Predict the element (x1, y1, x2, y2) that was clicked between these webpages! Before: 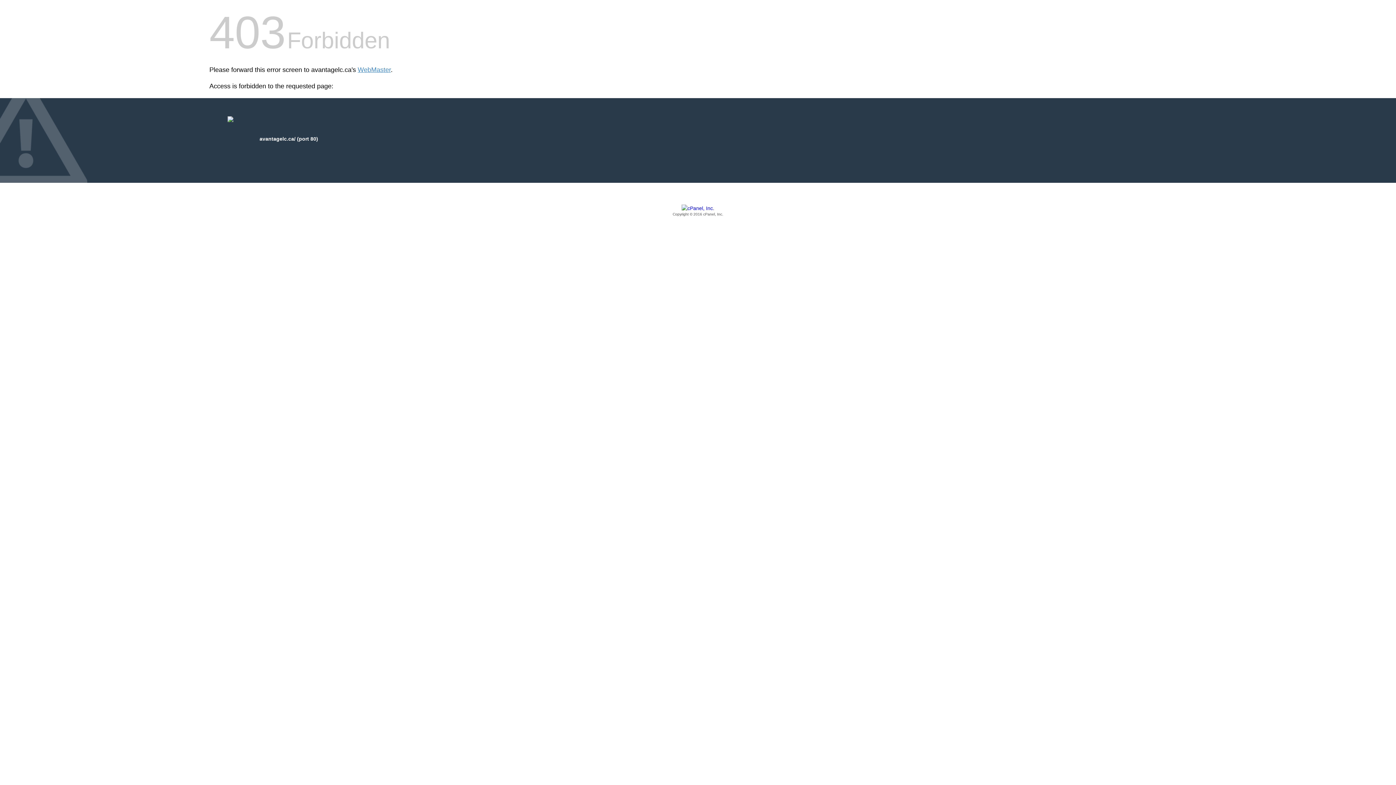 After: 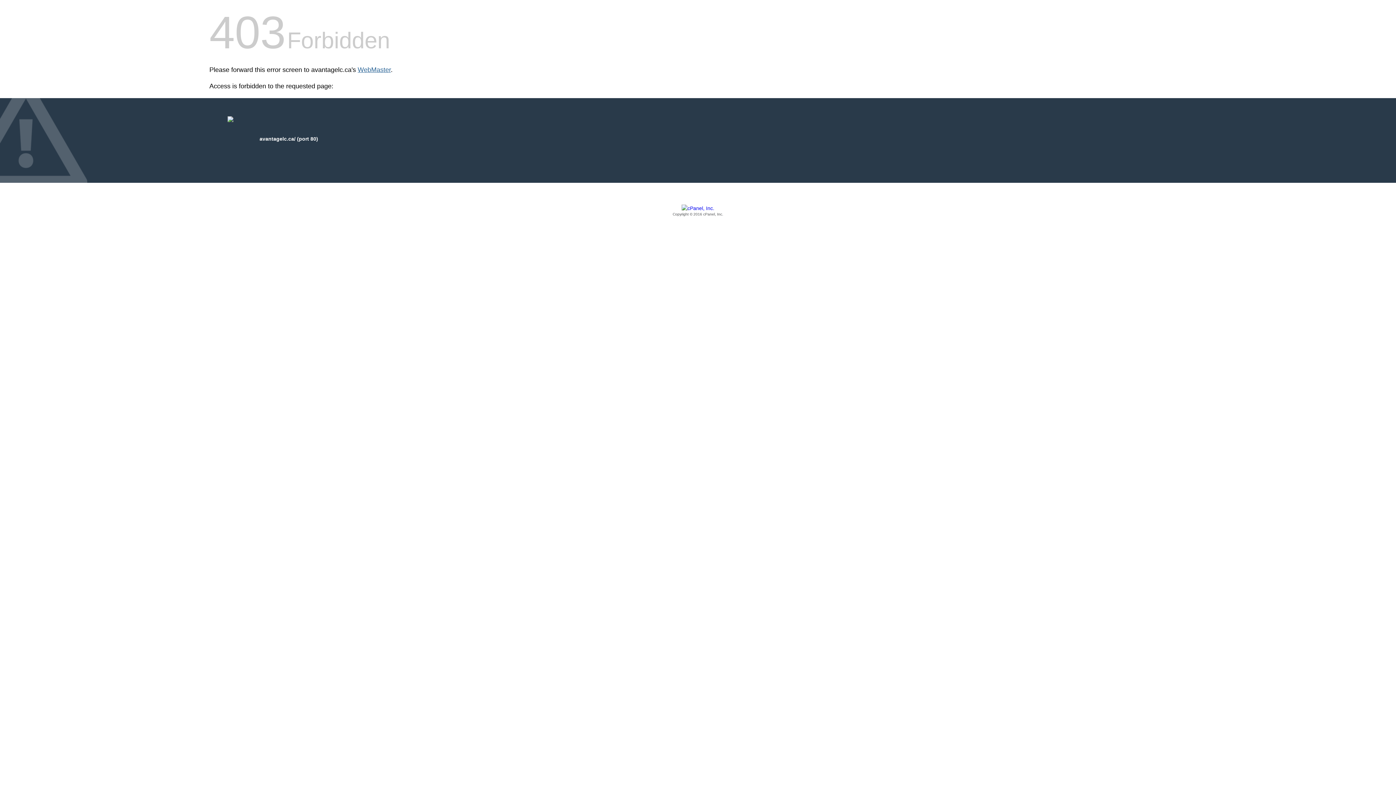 Action: bbox: (357, 66, 390, 73) label: WebMaster